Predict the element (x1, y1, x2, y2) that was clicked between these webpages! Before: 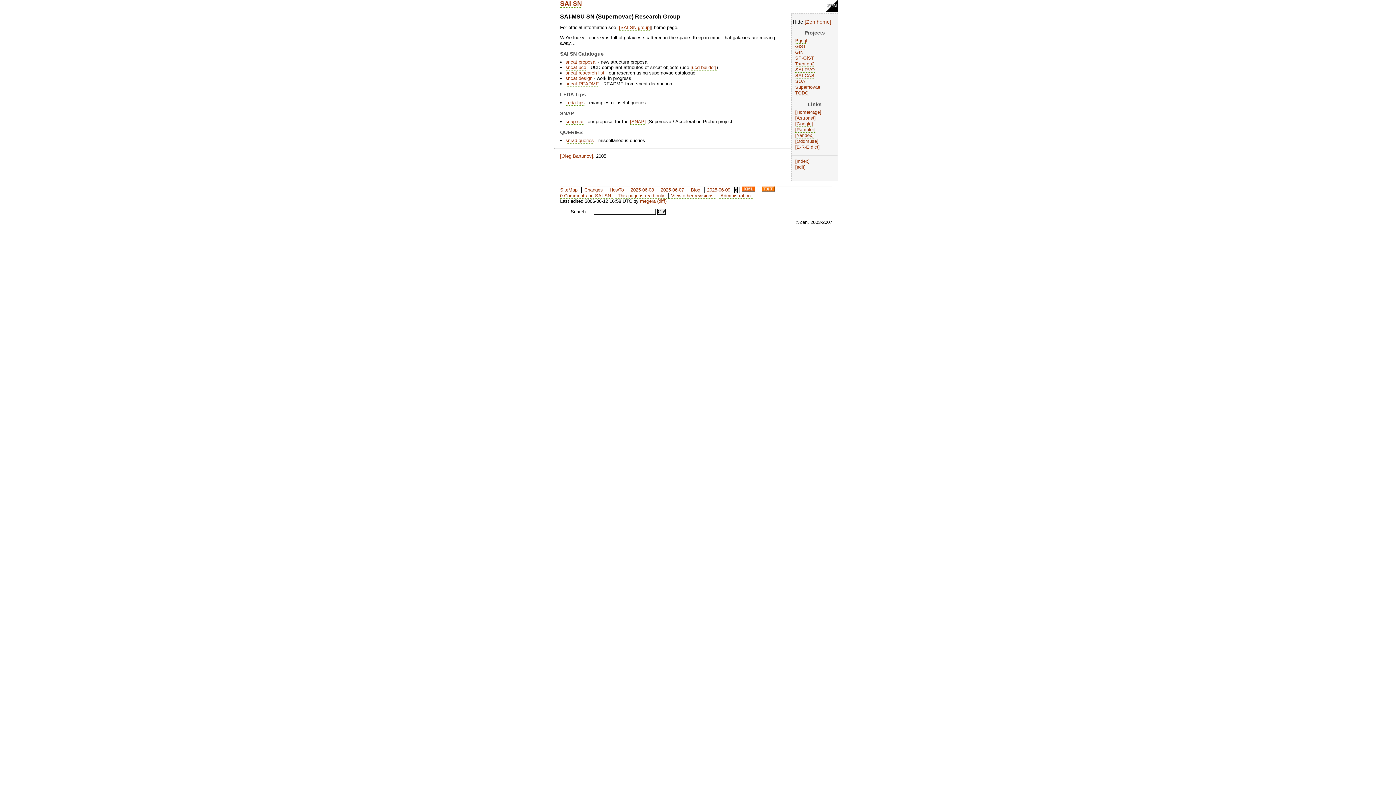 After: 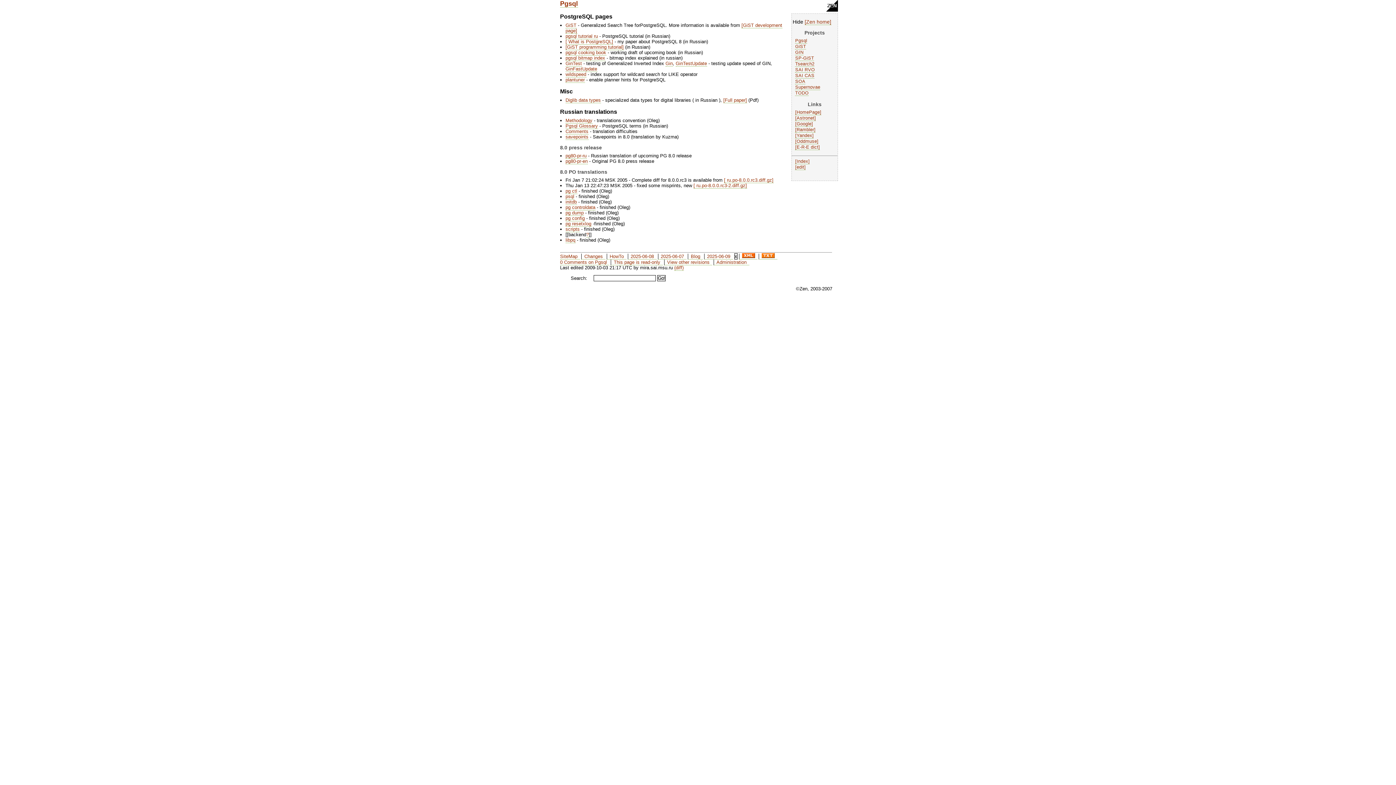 Action: label: Pgsql bbox: (795, 38, 807, 43)